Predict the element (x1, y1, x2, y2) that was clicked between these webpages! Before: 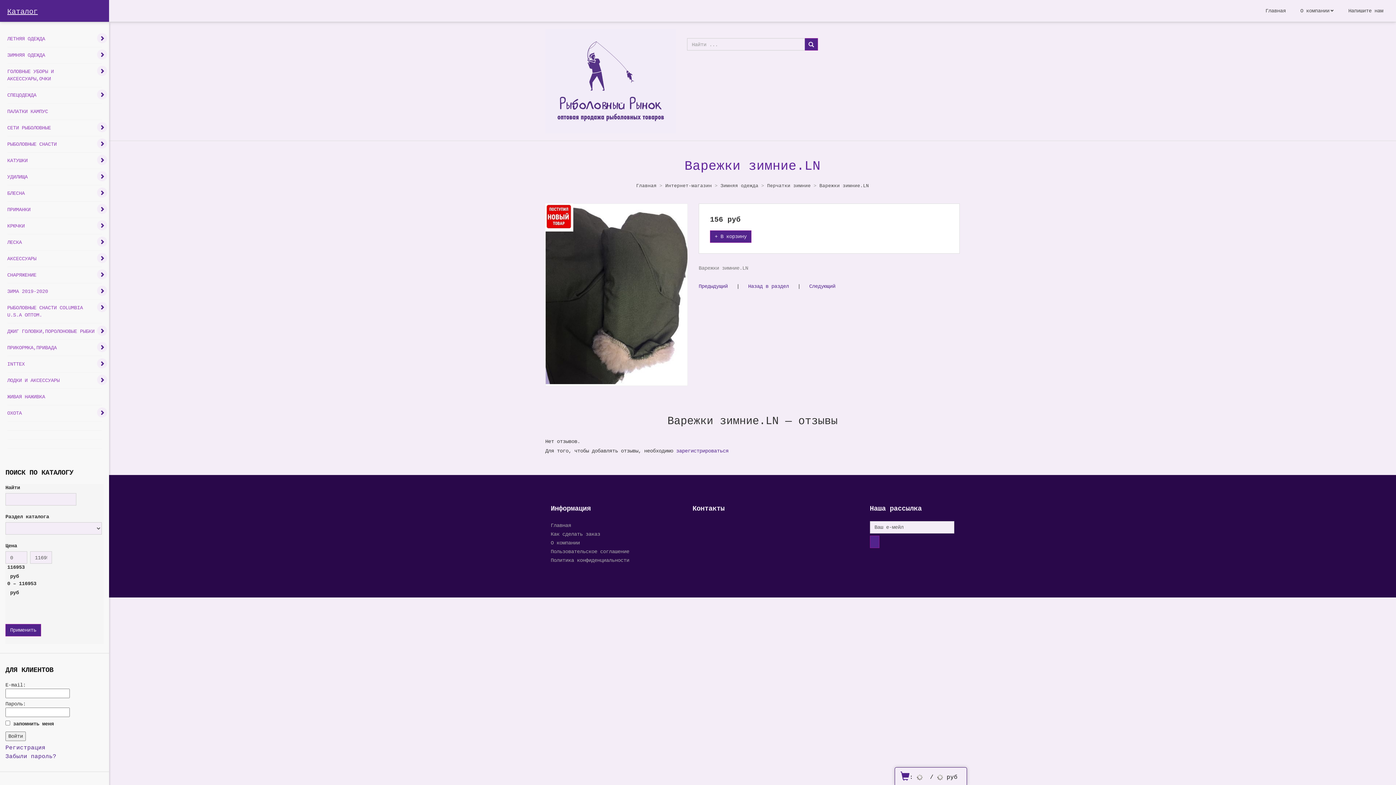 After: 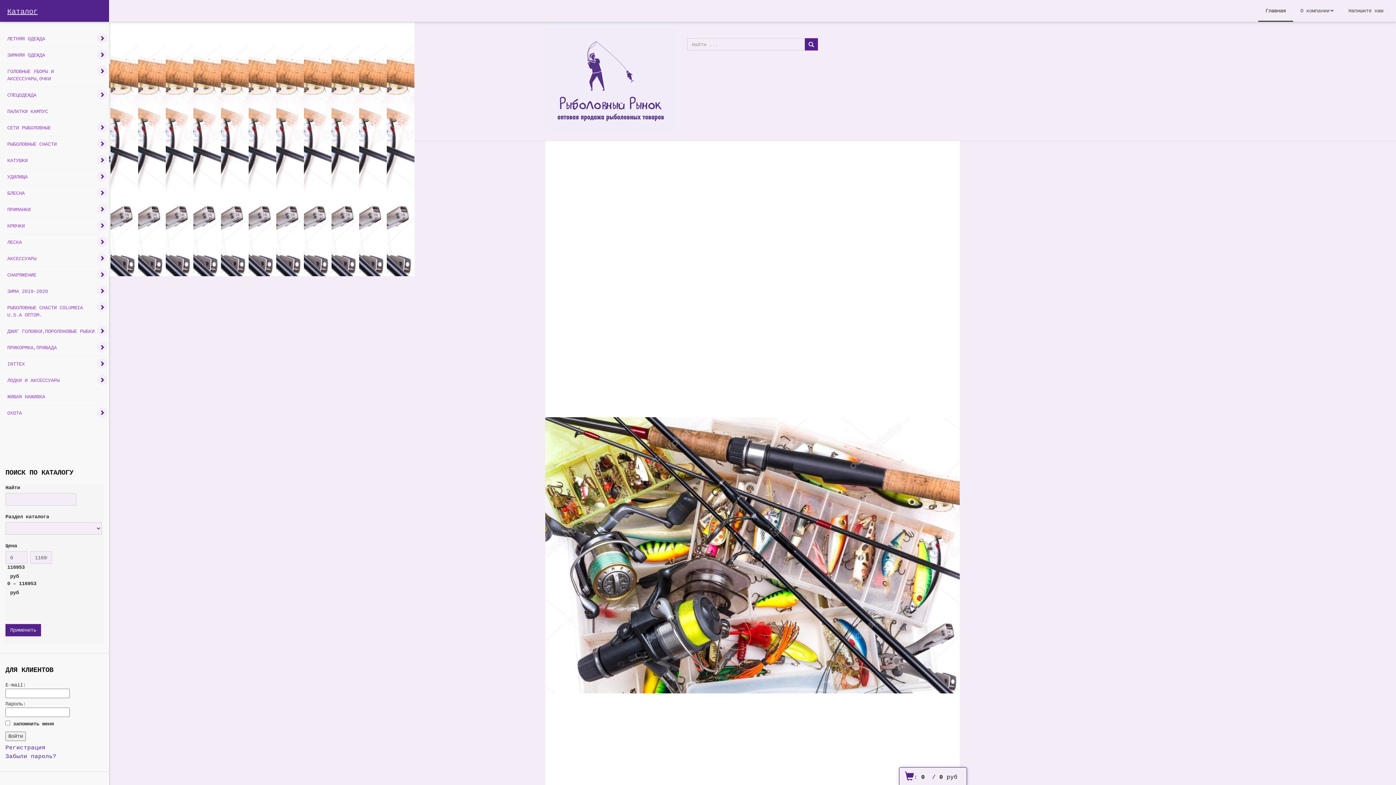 Action: bbox: (804, 38, 818, 50)